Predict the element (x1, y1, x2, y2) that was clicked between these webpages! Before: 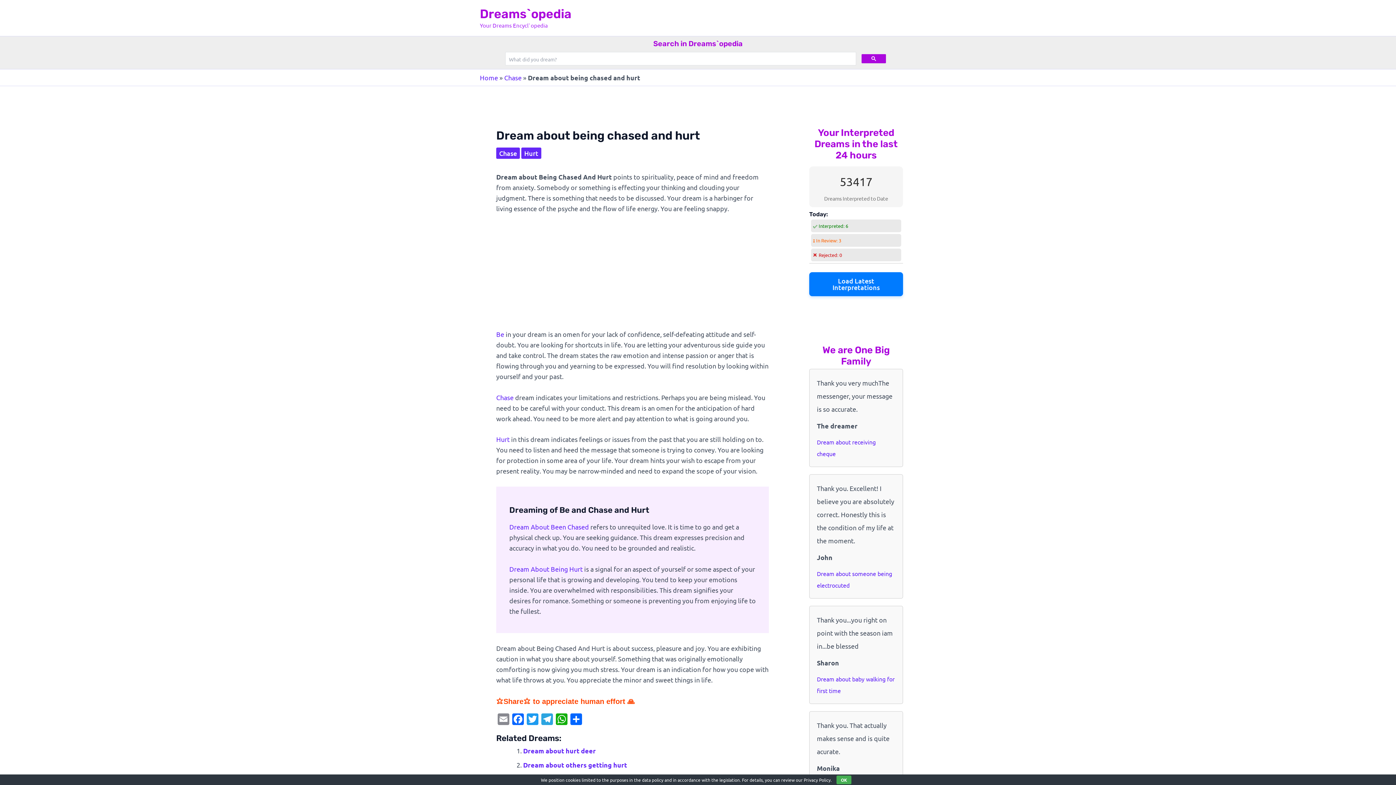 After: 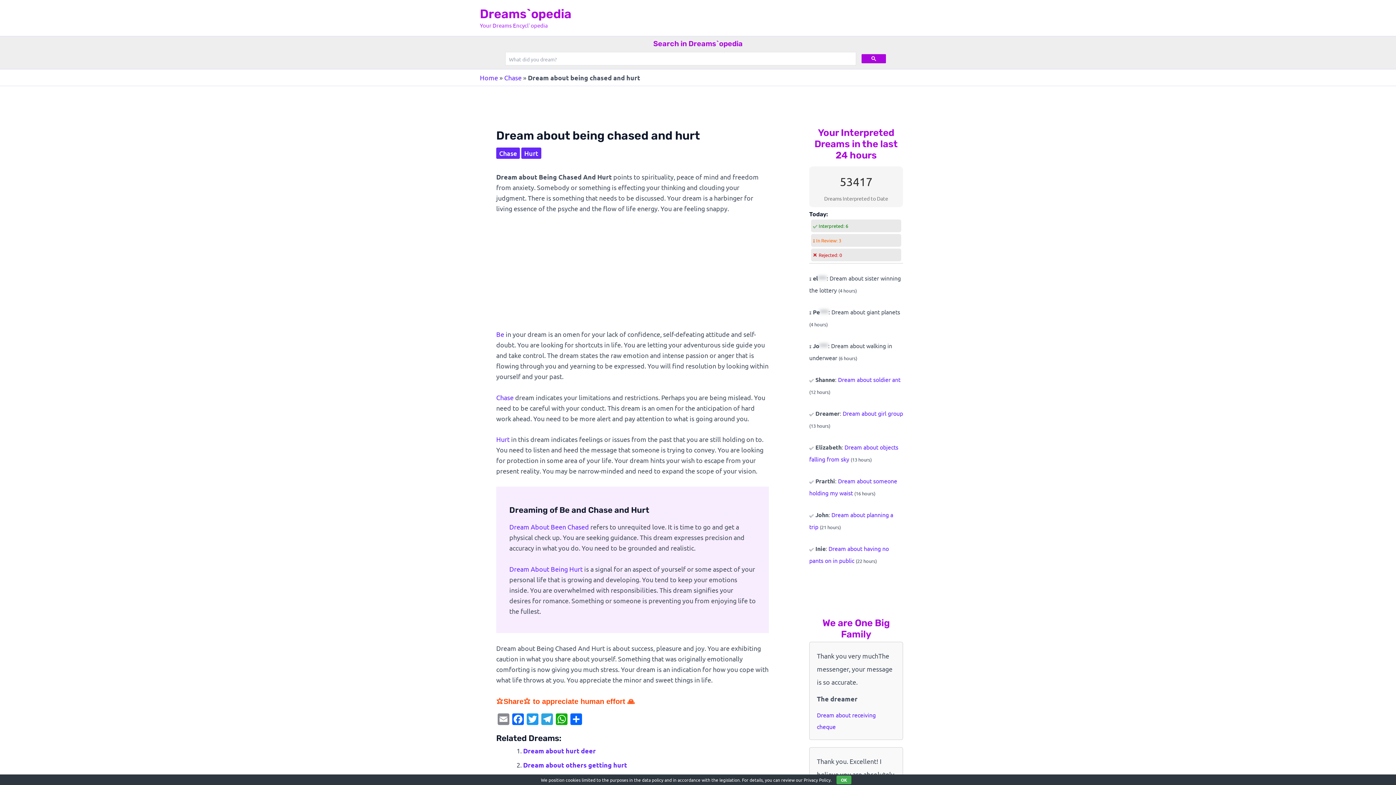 Action: bbox: (809, 272, 903, 296) label: Load Latest Interpretations